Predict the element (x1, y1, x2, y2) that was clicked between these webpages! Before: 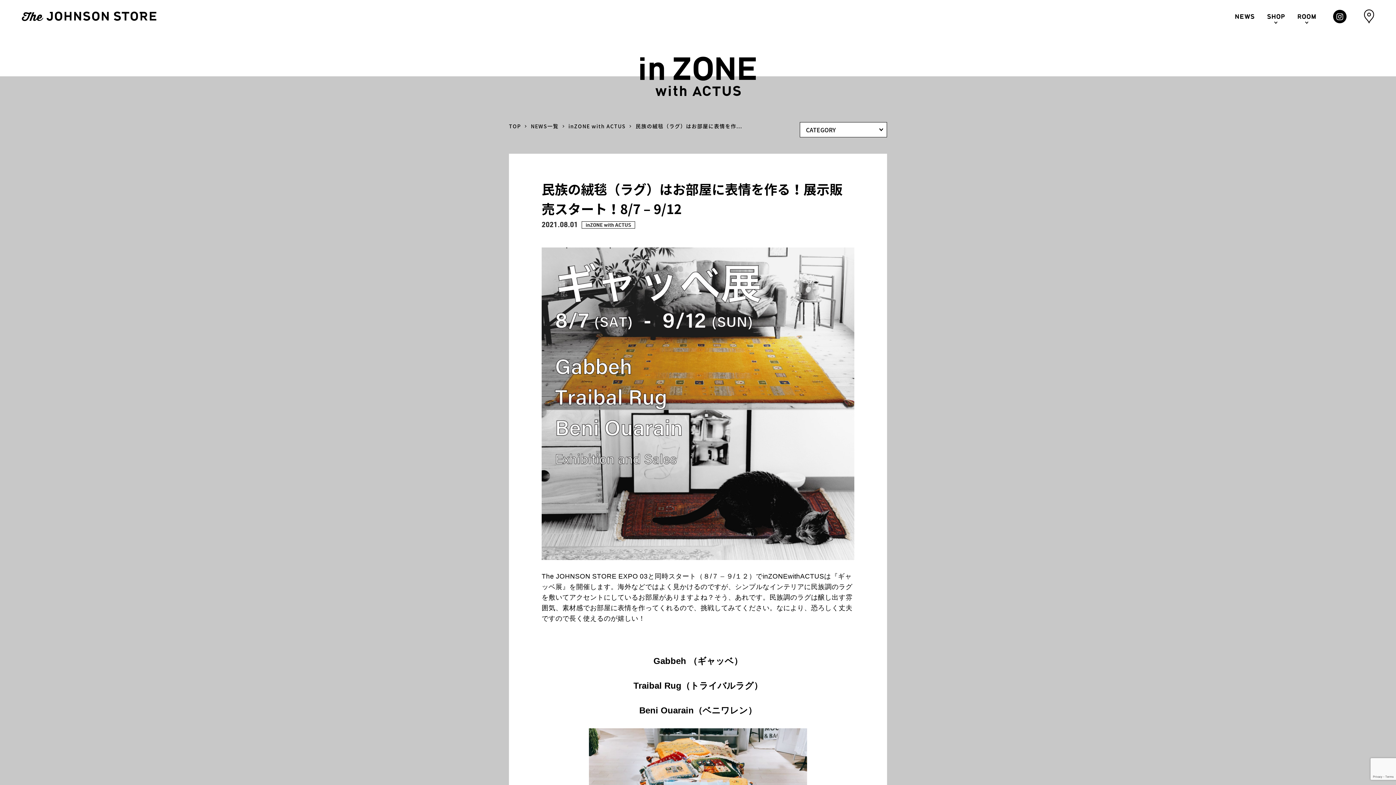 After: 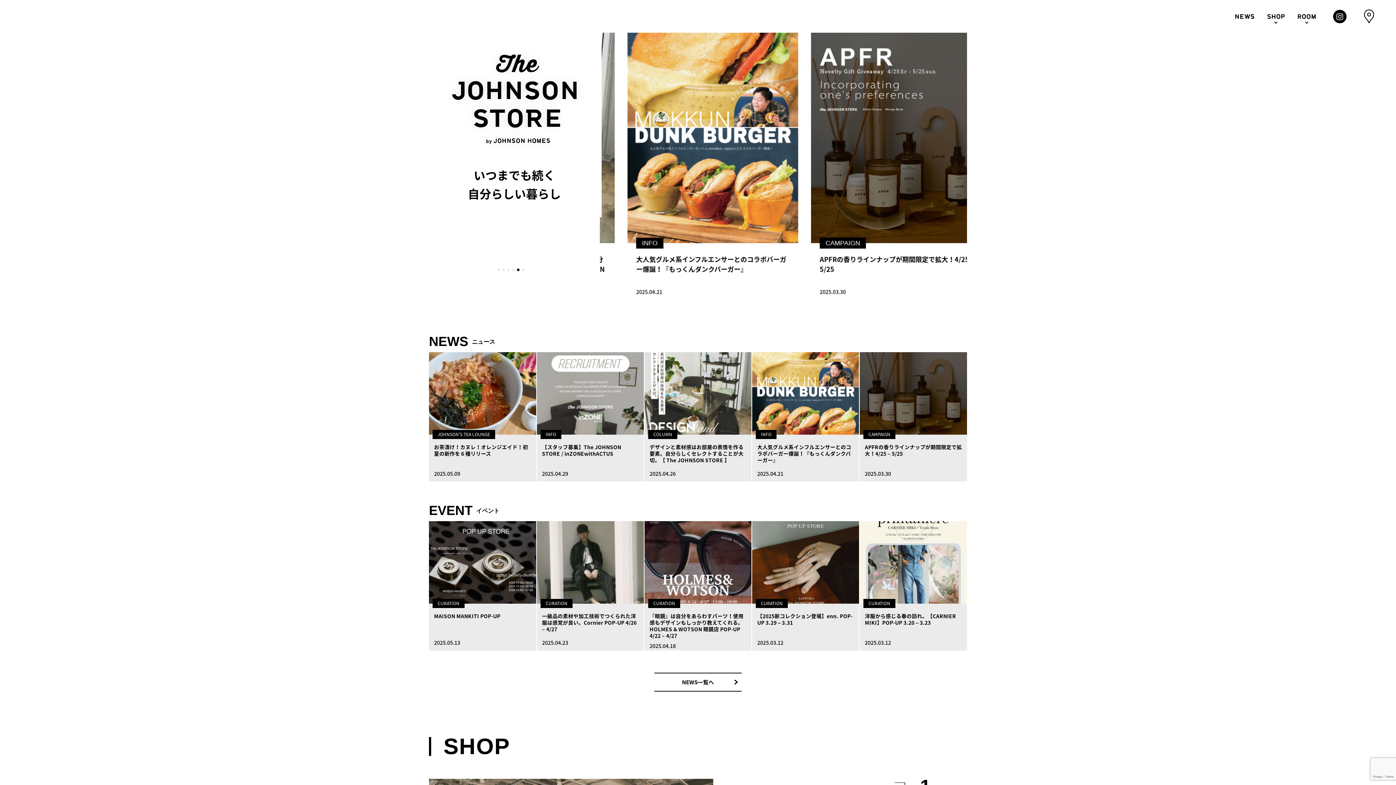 Action: label: TOP bbox: (509, 122, 521, 130)